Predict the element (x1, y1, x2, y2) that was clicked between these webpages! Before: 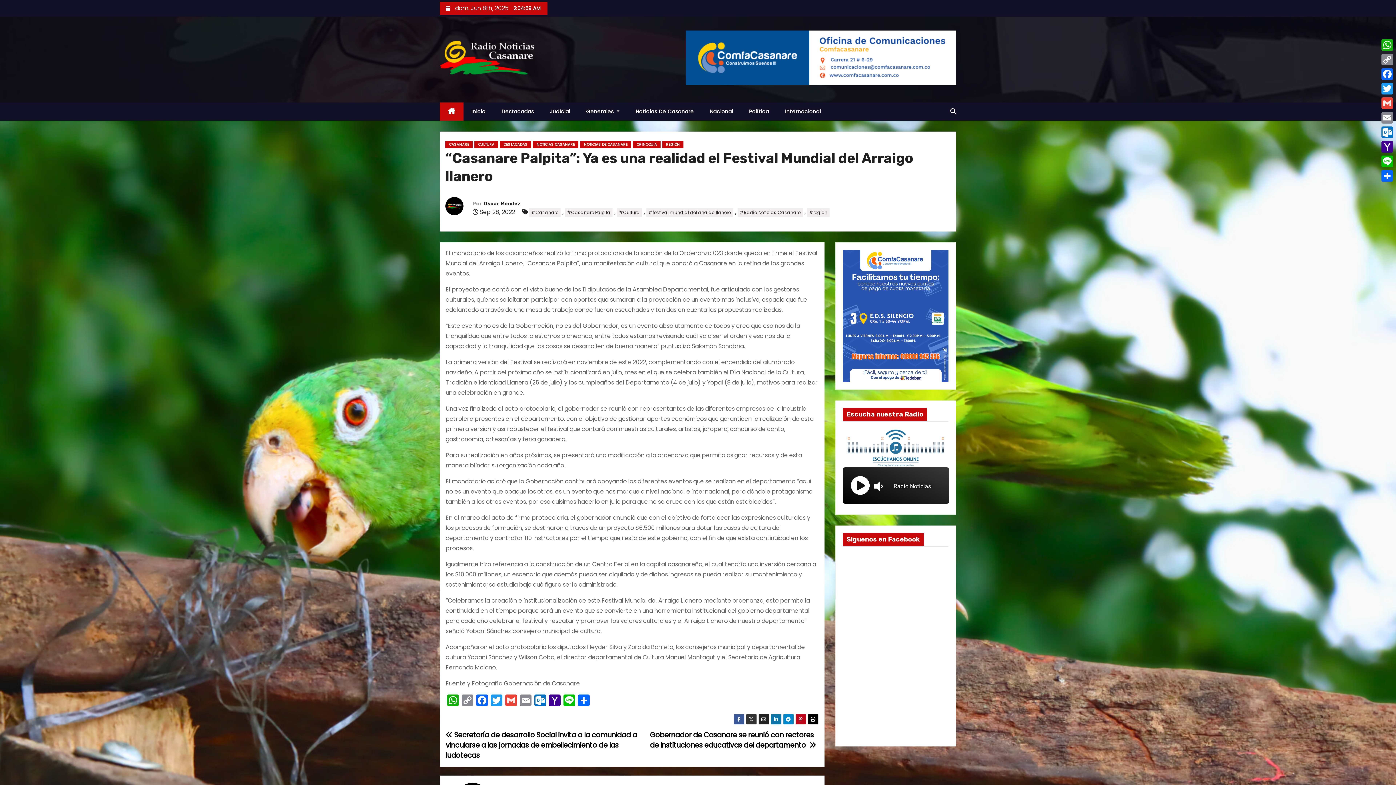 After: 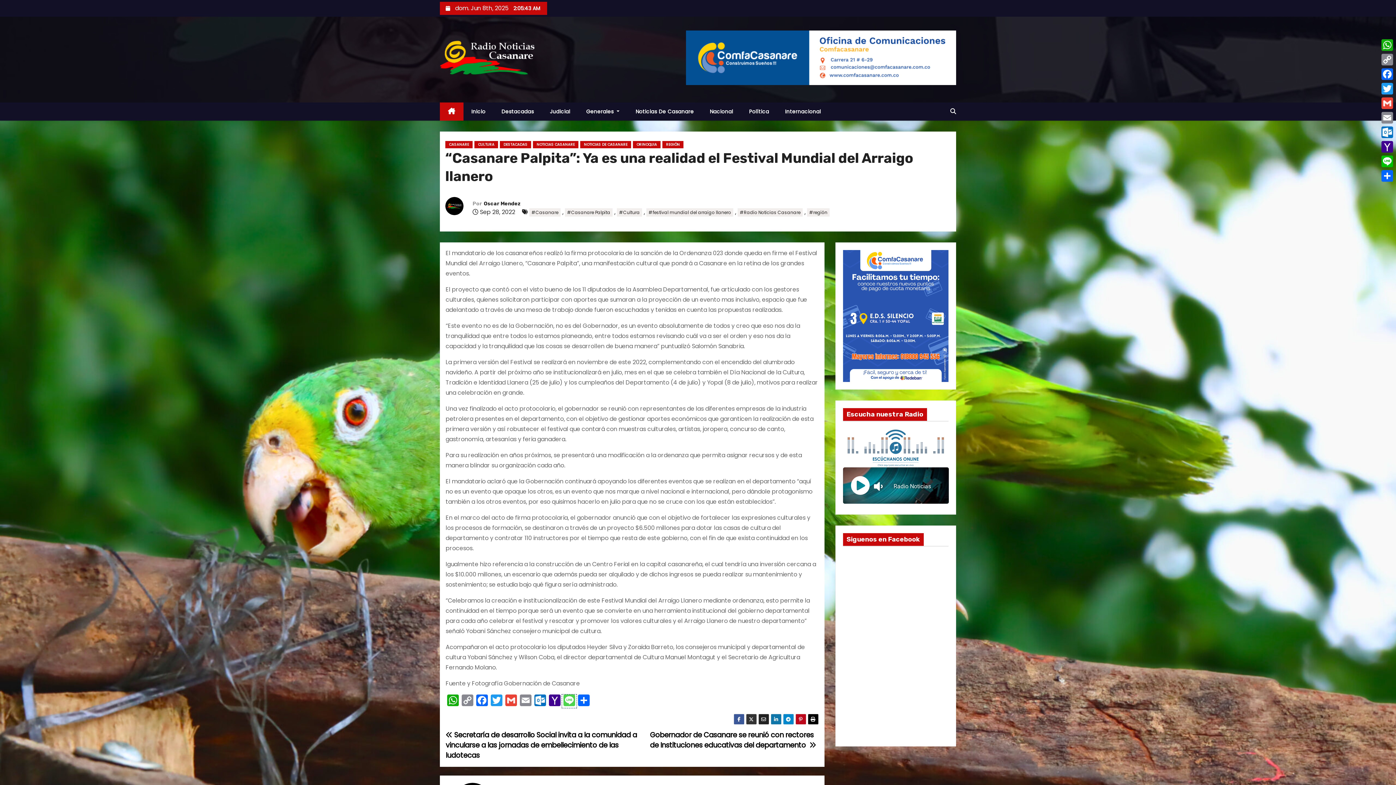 Action: bbox: (562, 694, 576, 708) label: Line